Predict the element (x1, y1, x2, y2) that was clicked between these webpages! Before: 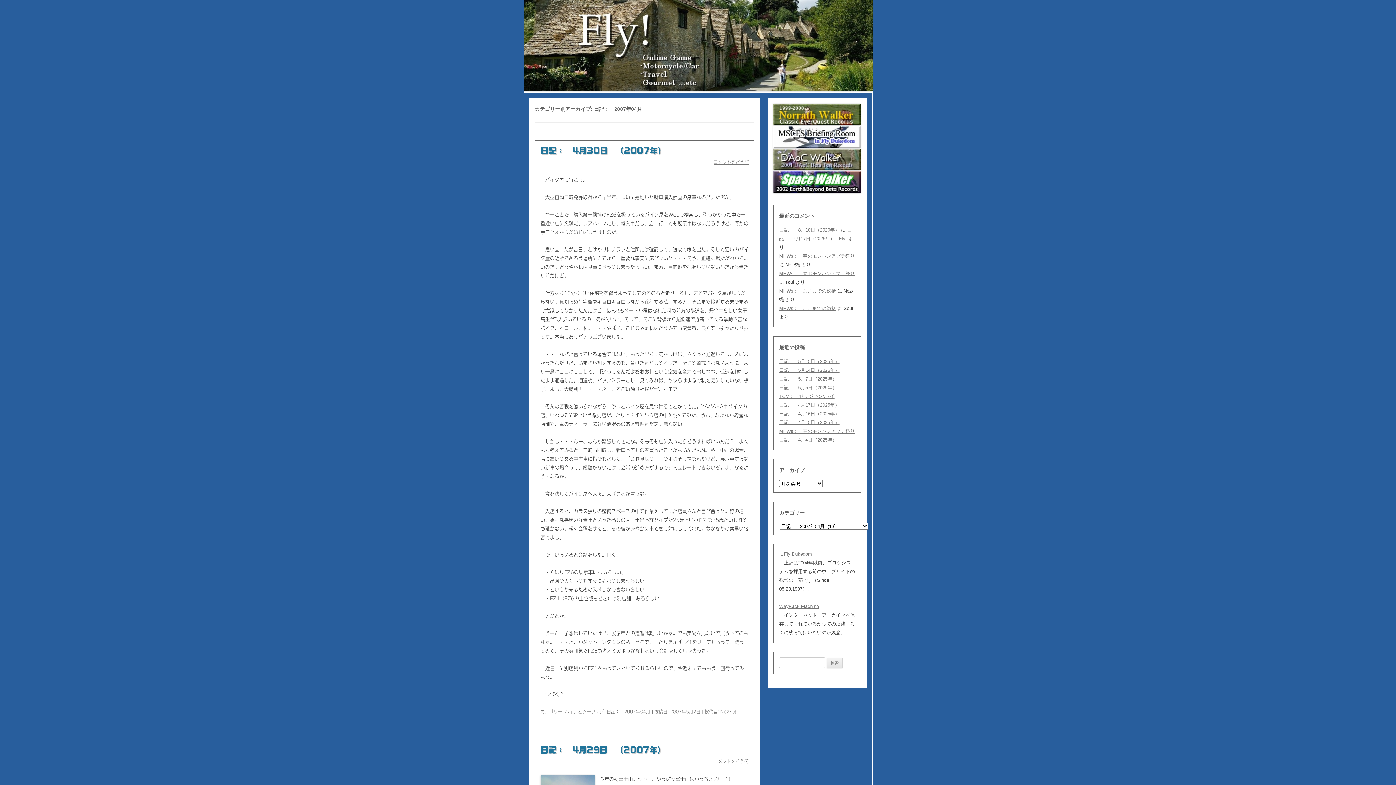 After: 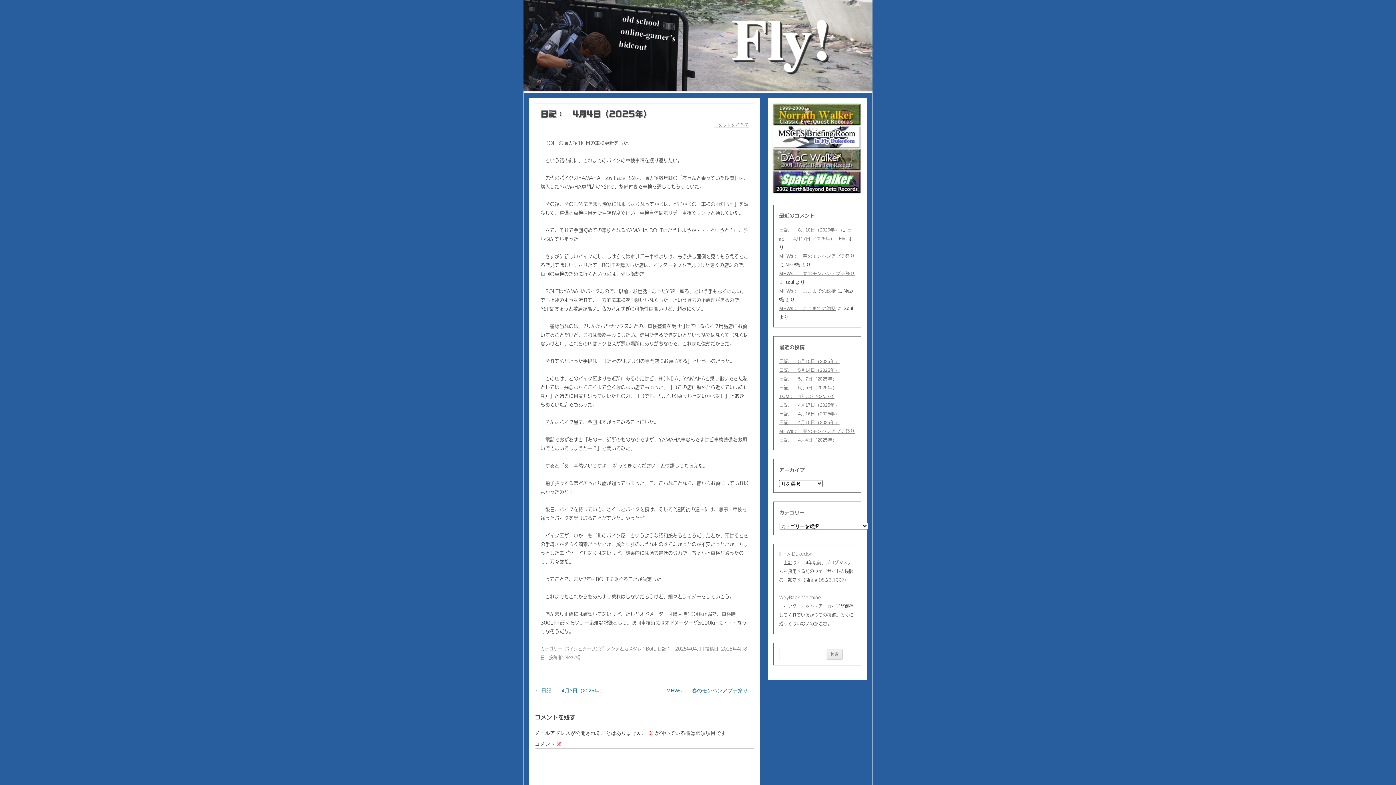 Action: label: 日記：　4月4日（2025年） bbox: (779, 437, 837, 442)